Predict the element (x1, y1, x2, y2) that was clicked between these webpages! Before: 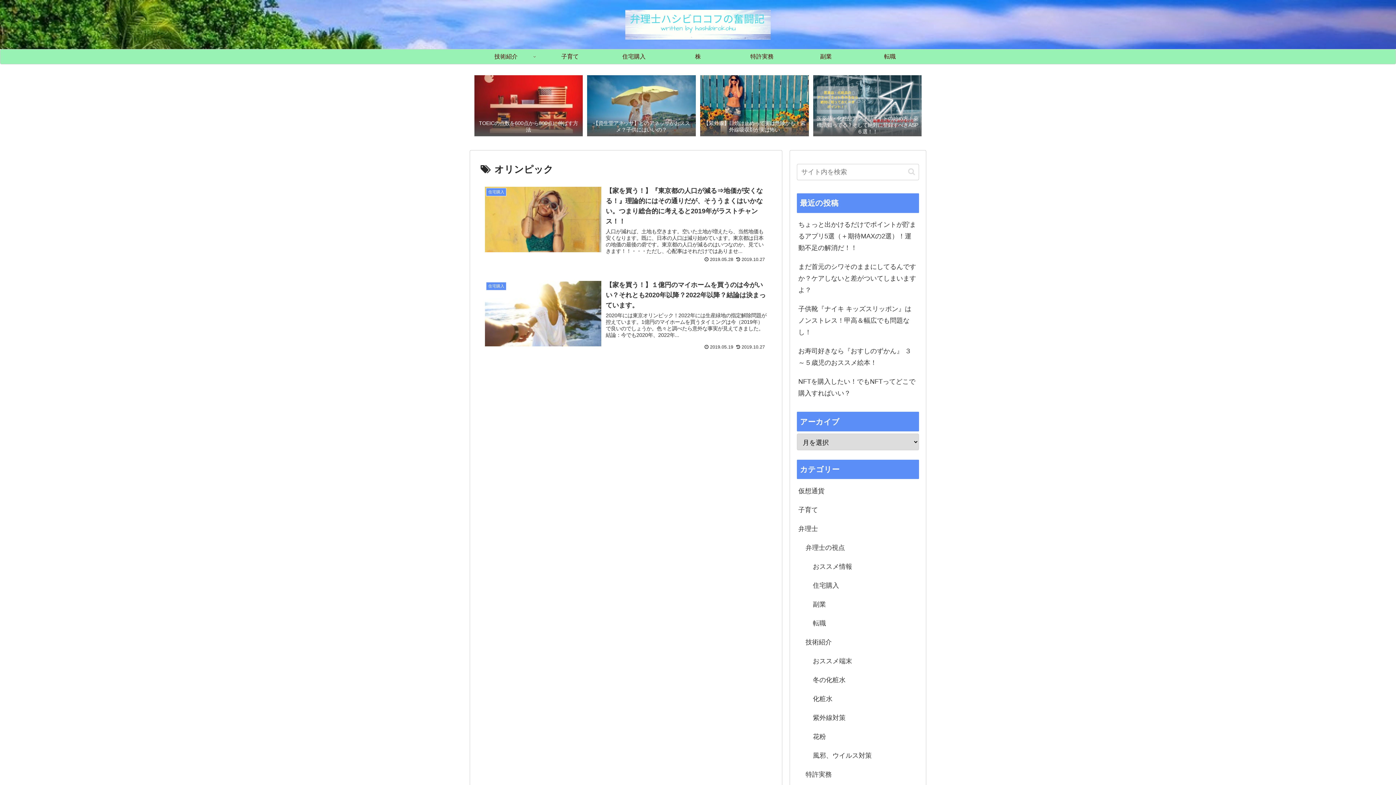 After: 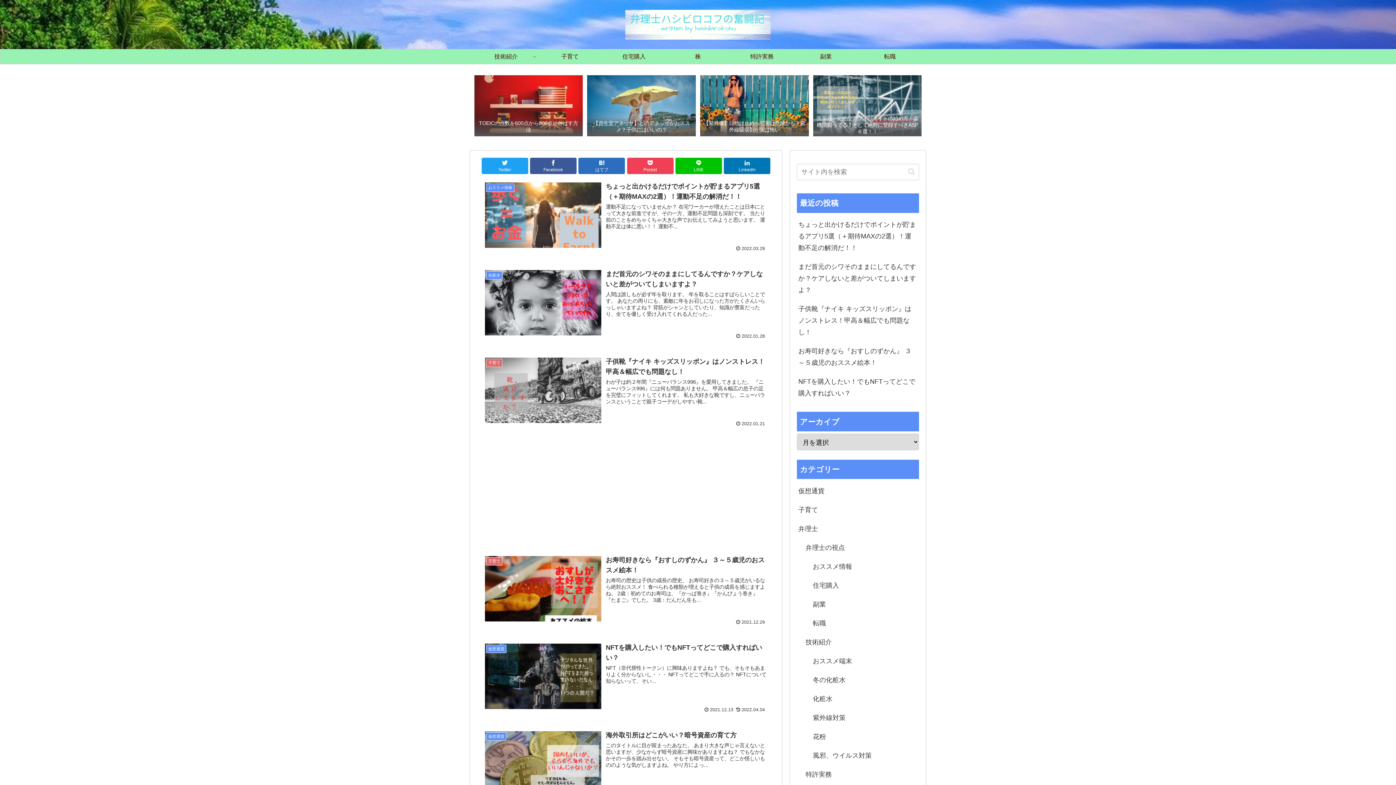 Action: bbox: (625, 9, 770, 45)